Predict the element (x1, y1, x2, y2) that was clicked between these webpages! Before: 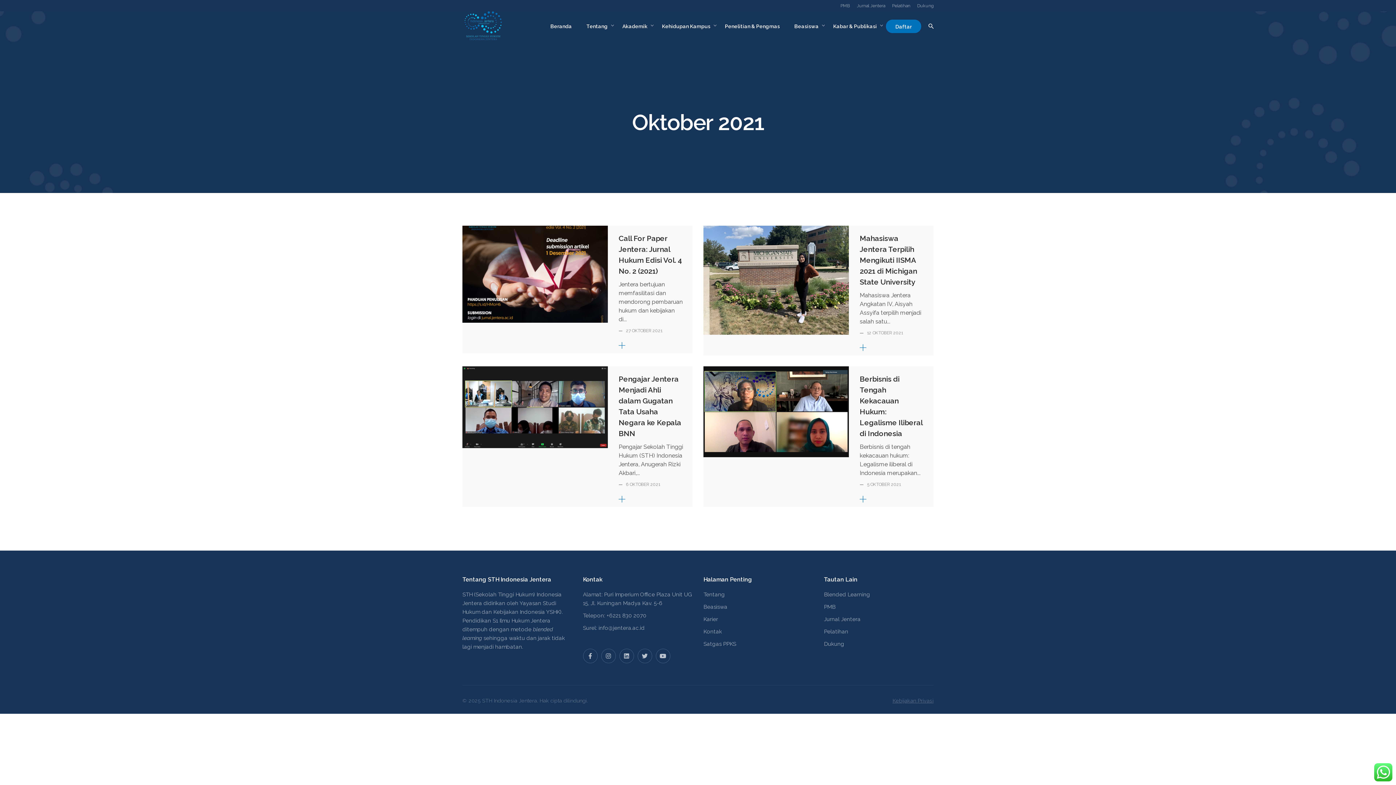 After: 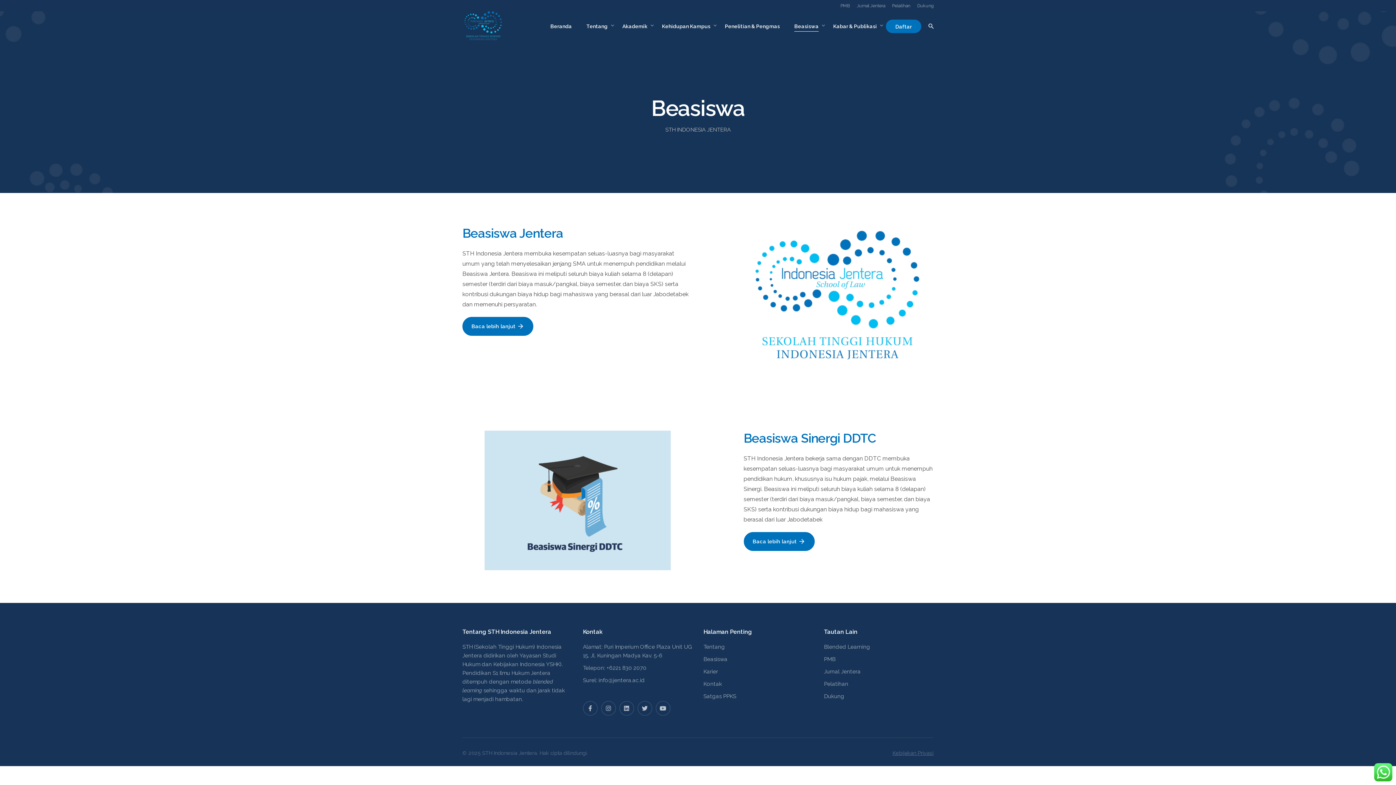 Action: label: Beasiswa bbox: (703, 604, 727, 610)